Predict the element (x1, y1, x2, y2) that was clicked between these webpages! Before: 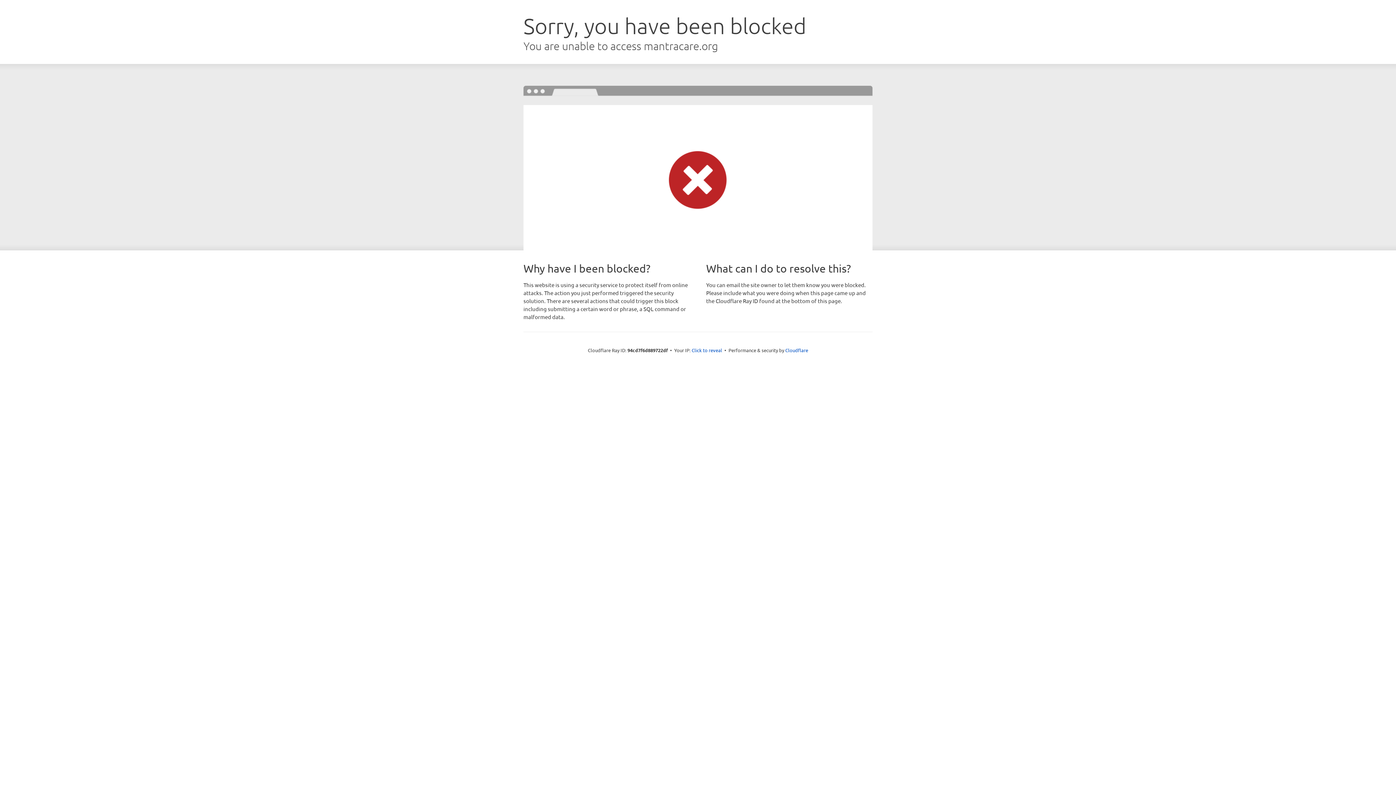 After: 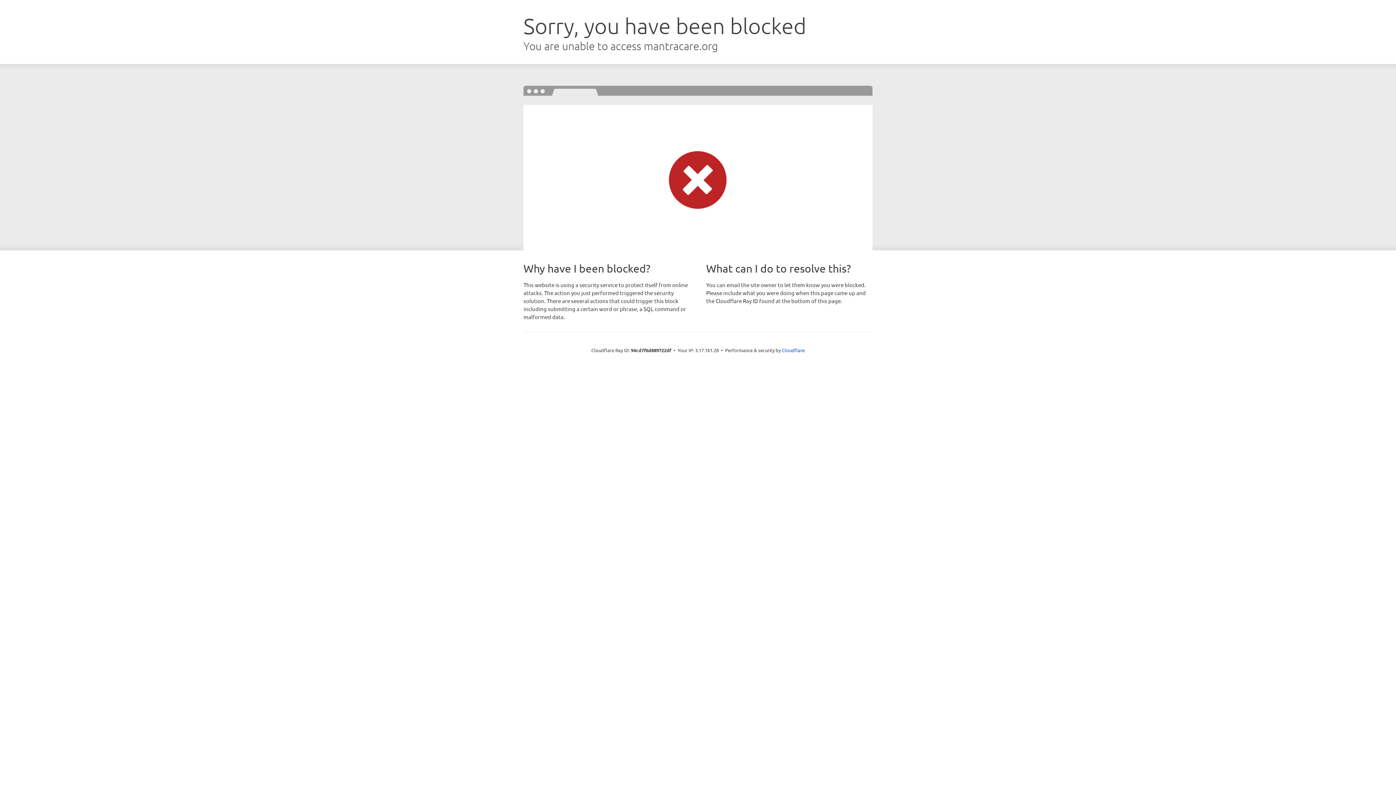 Action: bbox: (691, 346, 722, 353) label: Click to reveal